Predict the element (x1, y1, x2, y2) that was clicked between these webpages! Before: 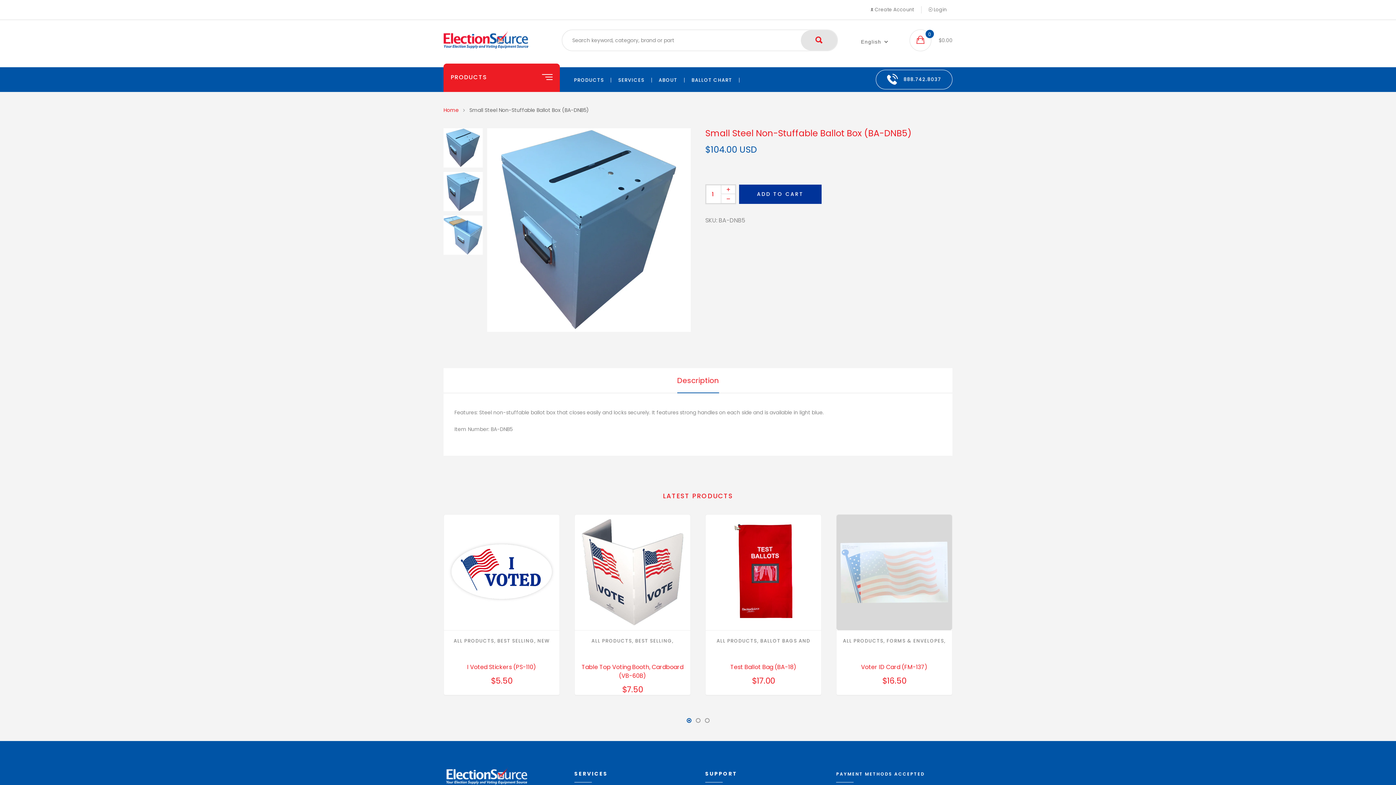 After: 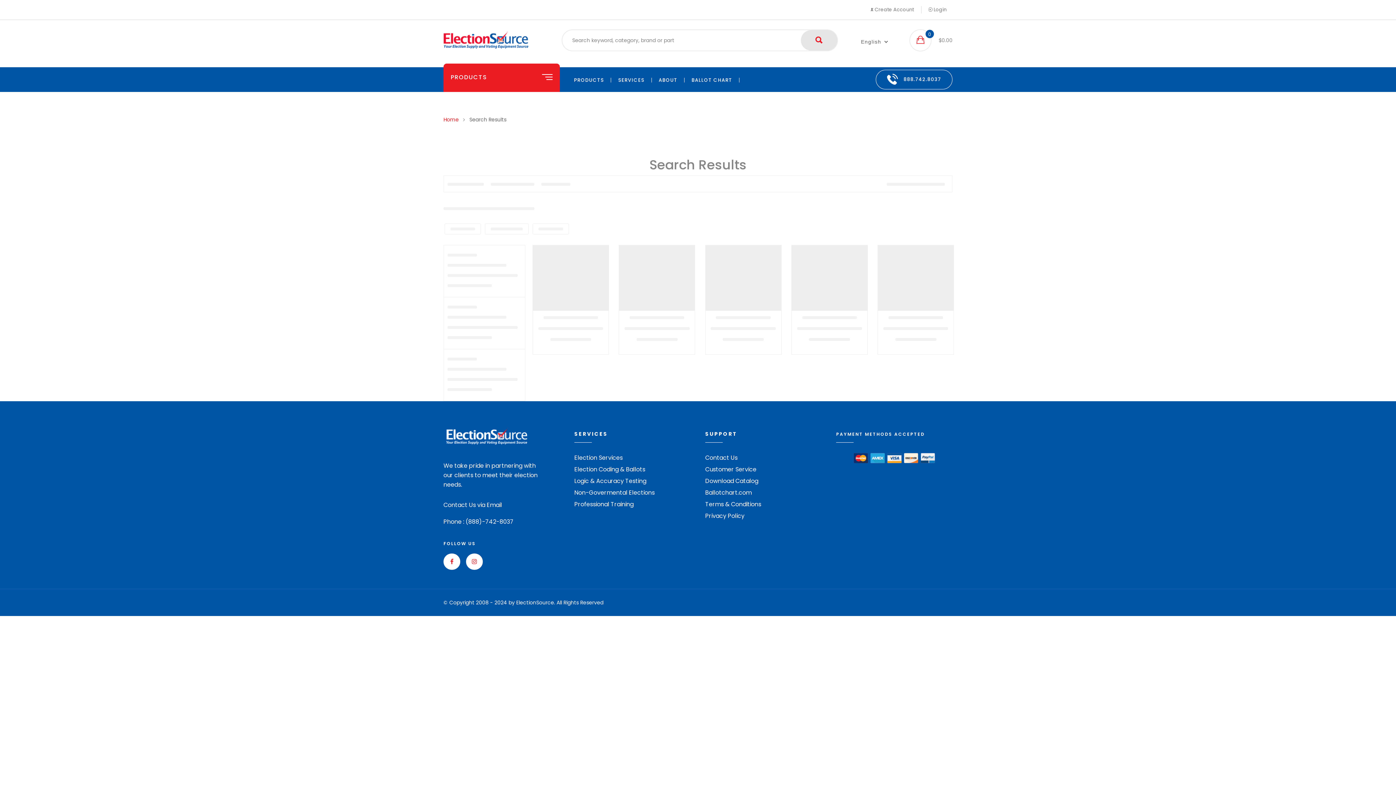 Action: bbox: (801, 30, 837, 50)